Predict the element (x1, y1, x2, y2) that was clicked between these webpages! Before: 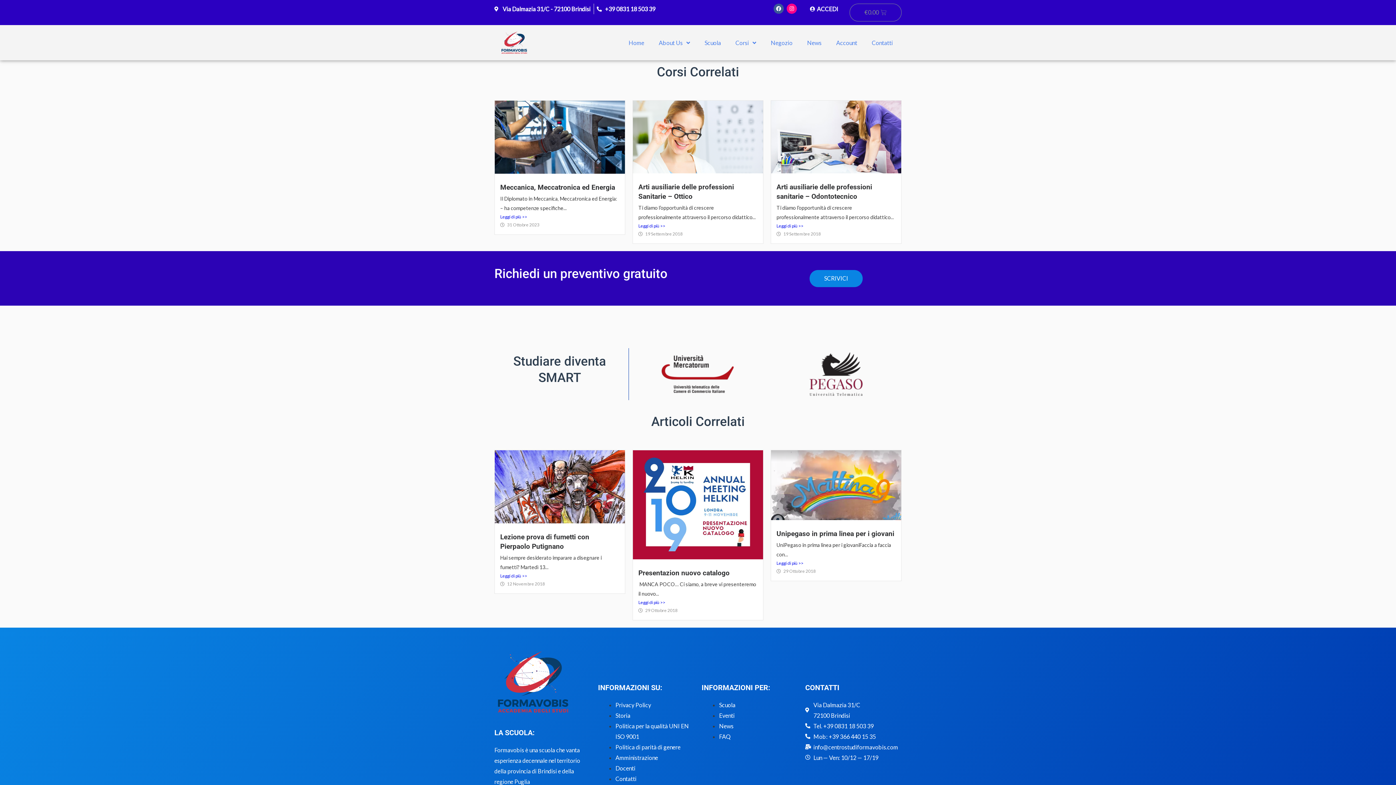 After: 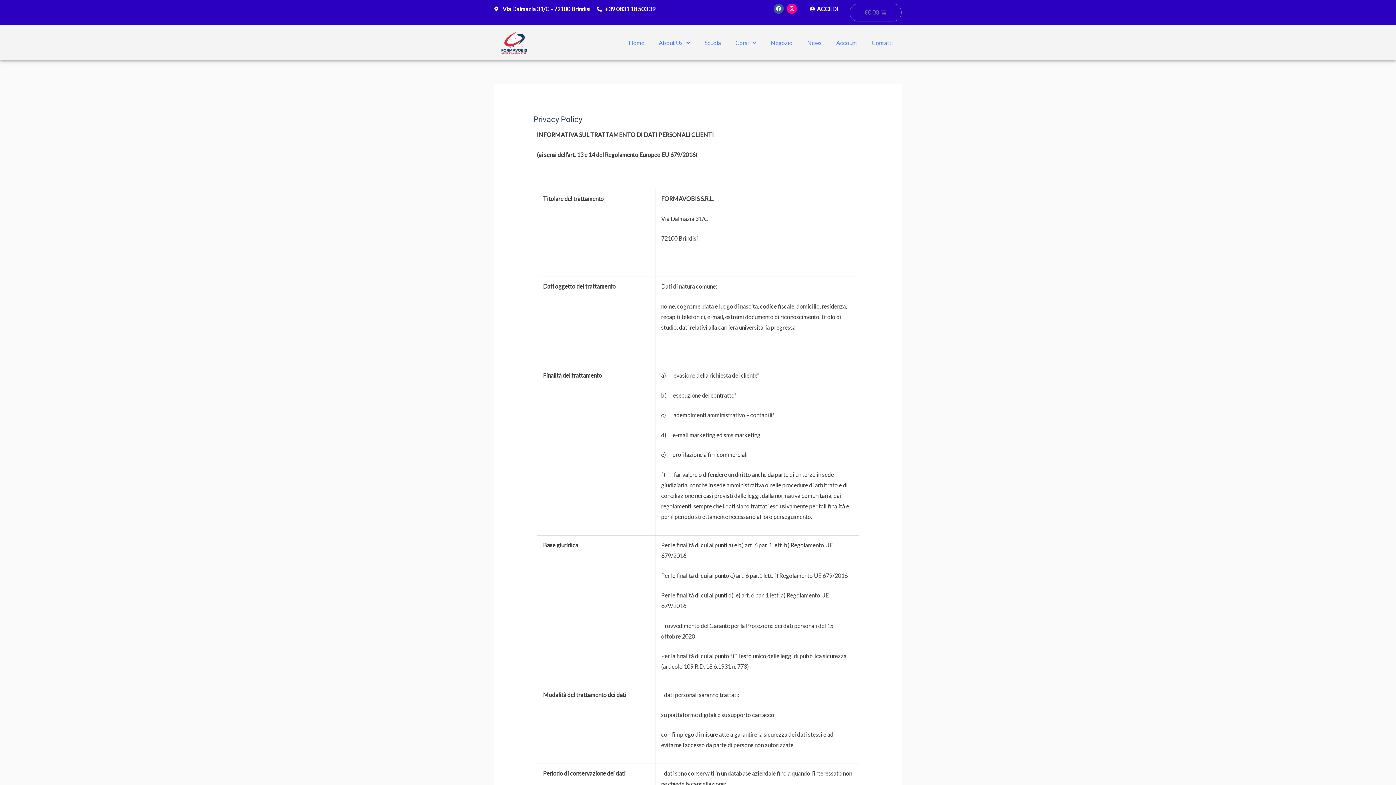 Action: bbox: (615, 701, 651, 708) label: Privacy Policy